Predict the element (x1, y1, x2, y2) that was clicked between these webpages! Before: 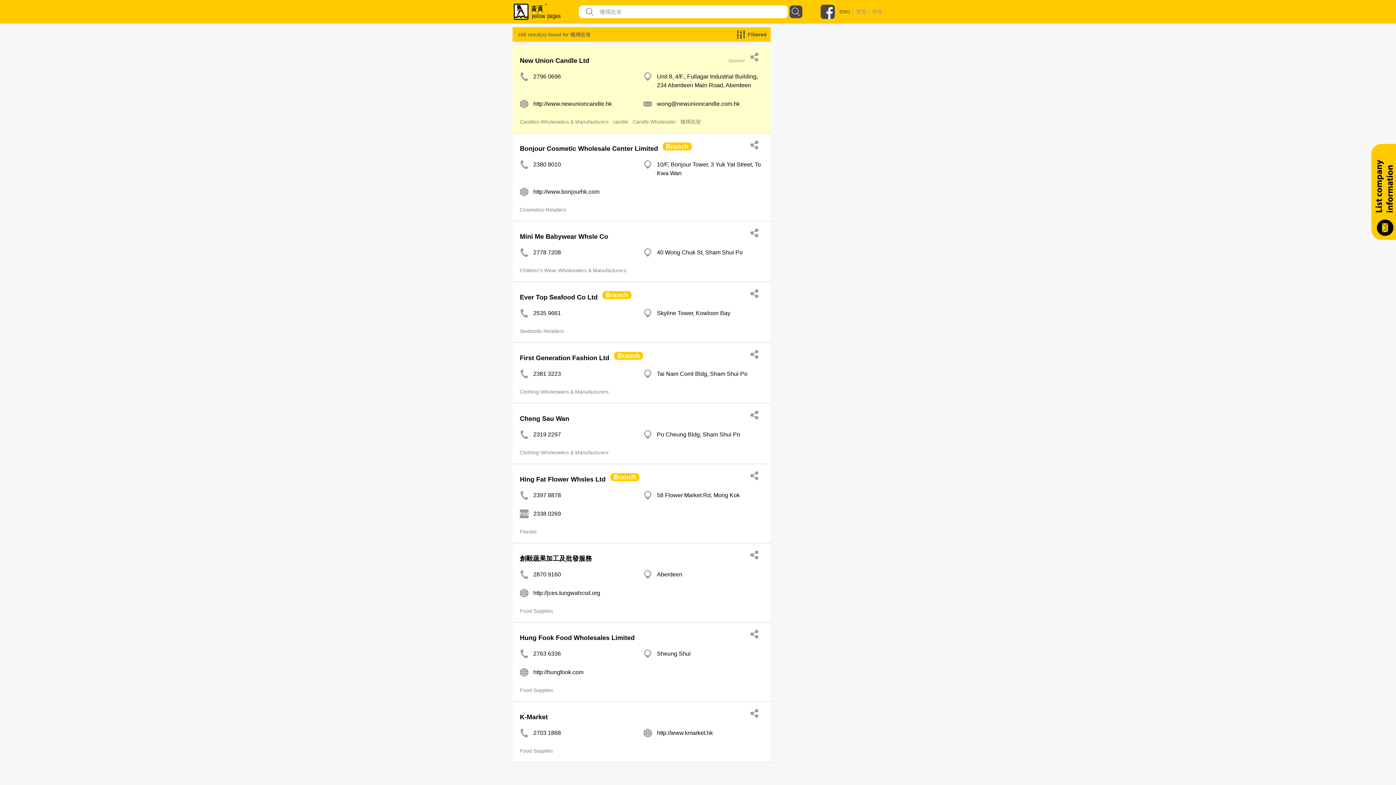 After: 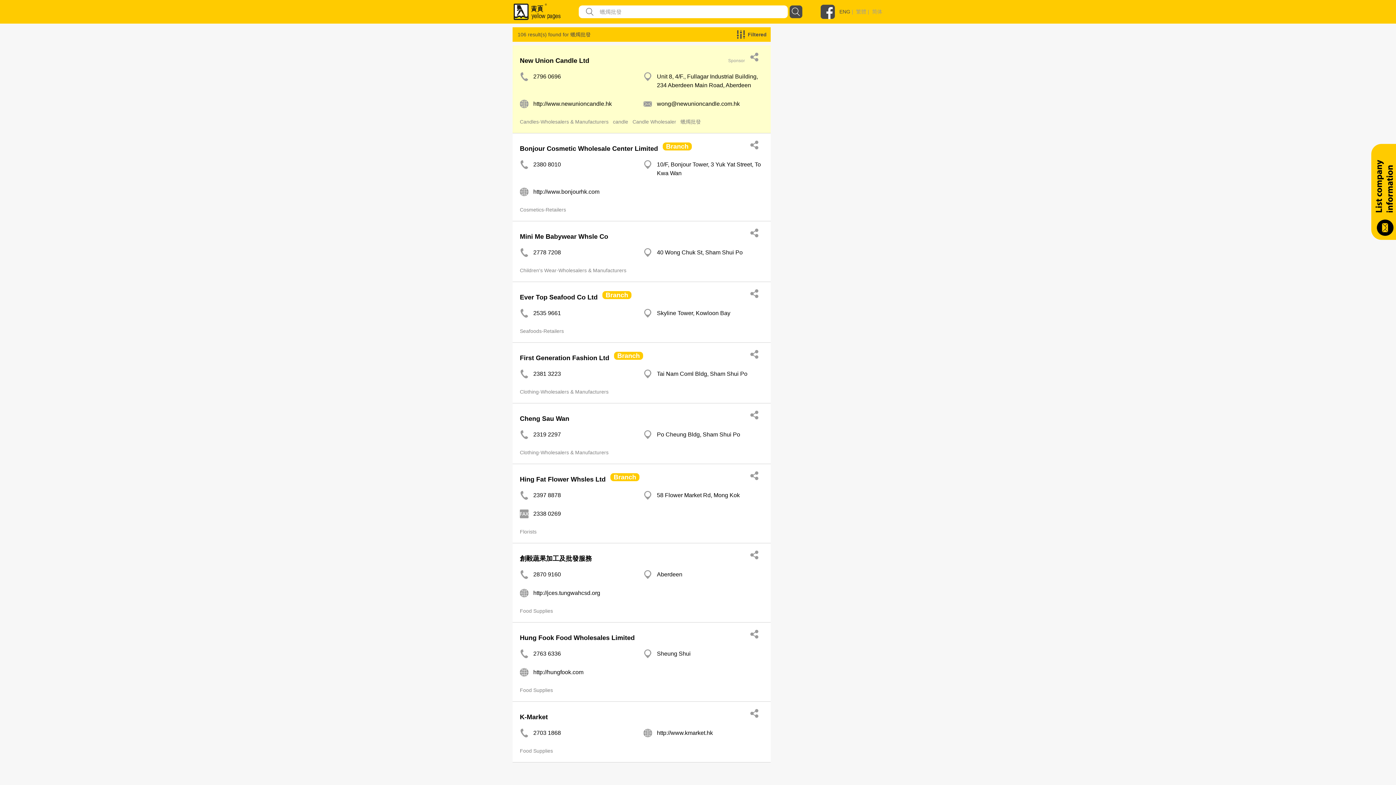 Action: label: 2796 0696 bbox: (533, 72, 640, 92)